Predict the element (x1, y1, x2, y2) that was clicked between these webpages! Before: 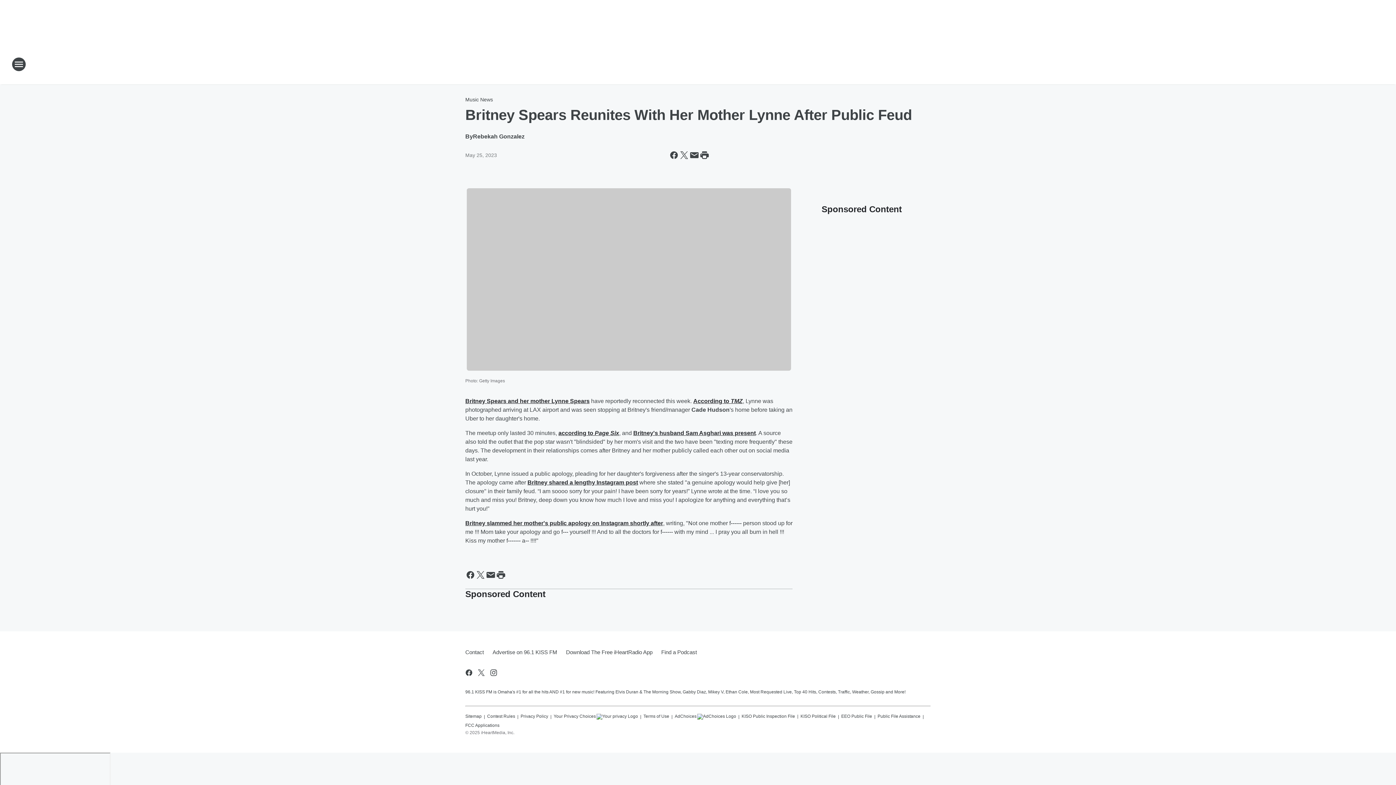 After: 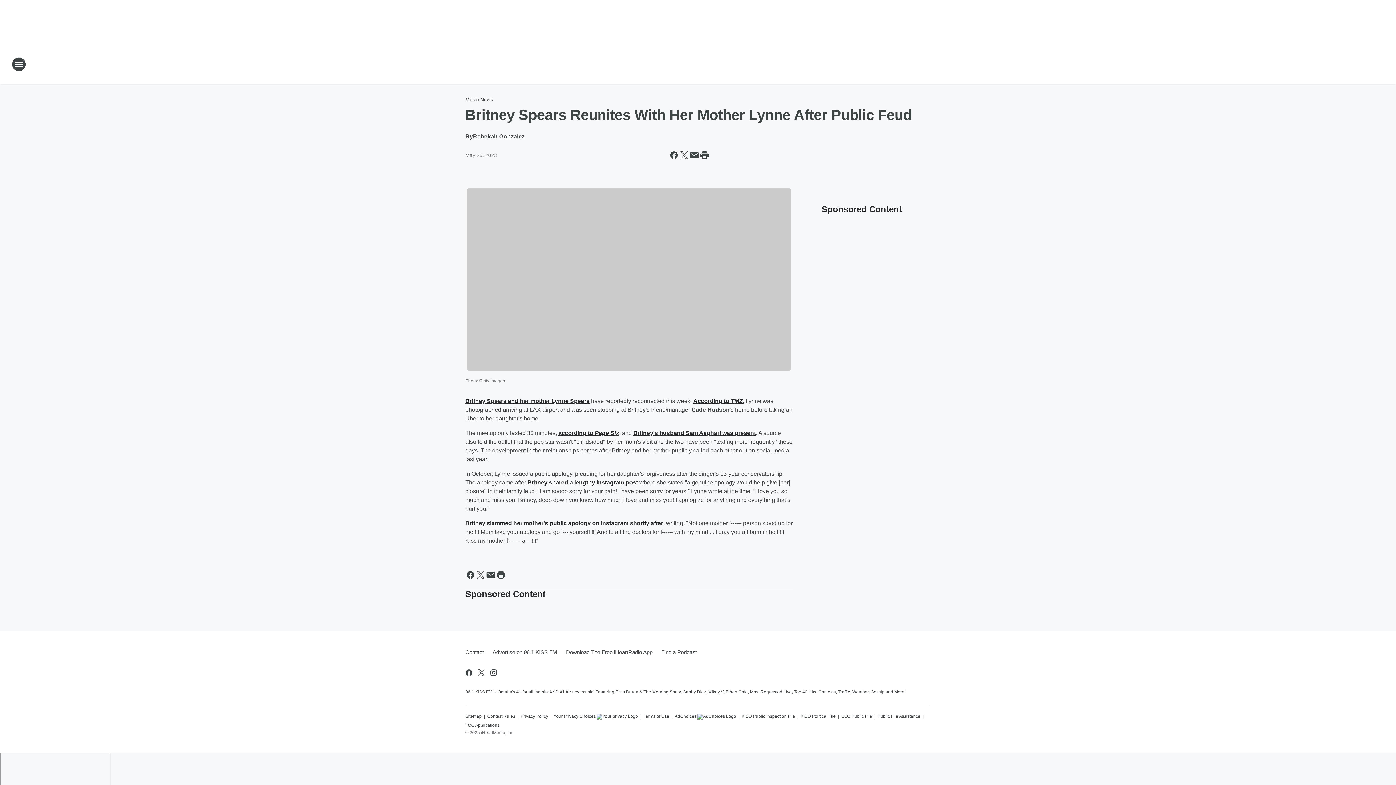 Action: bbox: (558, 430, 594, 436) label: according to 